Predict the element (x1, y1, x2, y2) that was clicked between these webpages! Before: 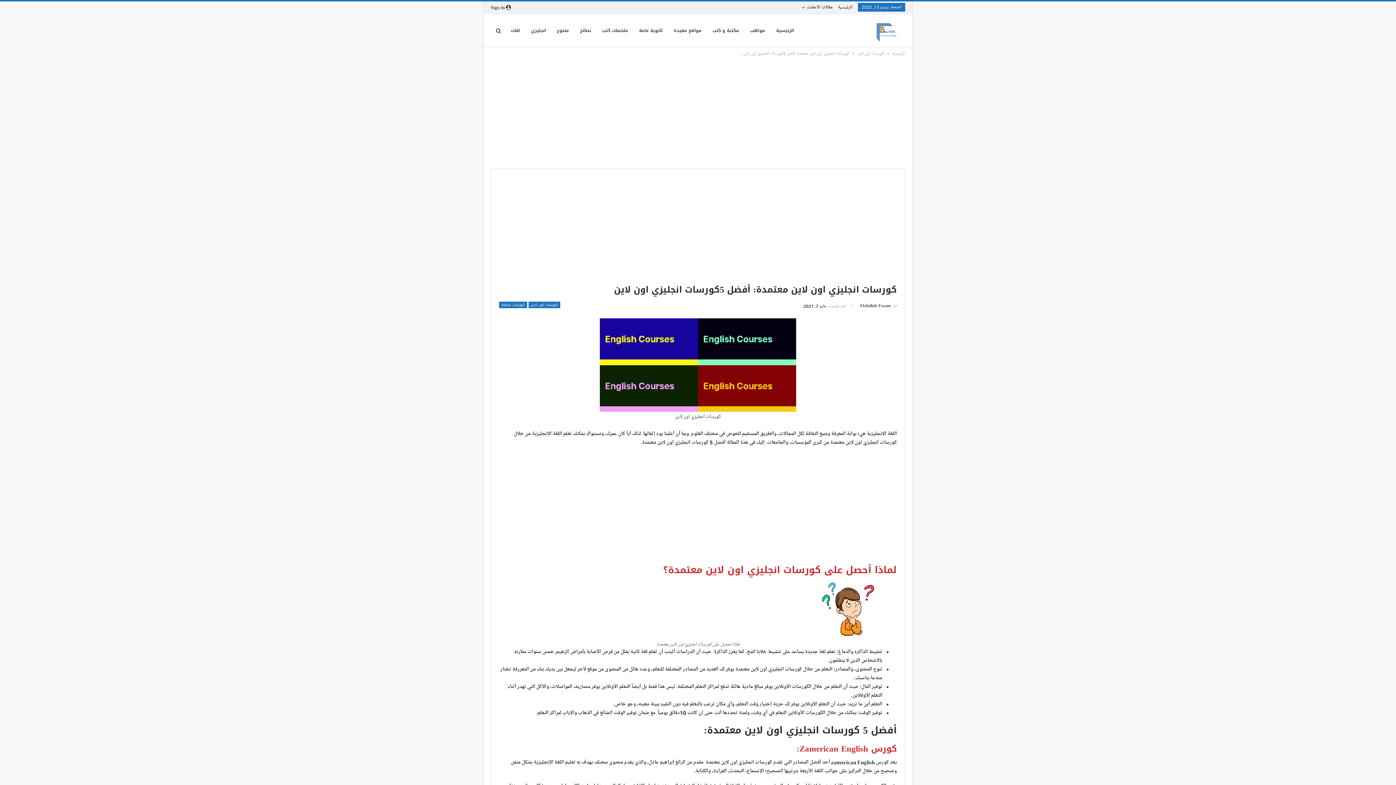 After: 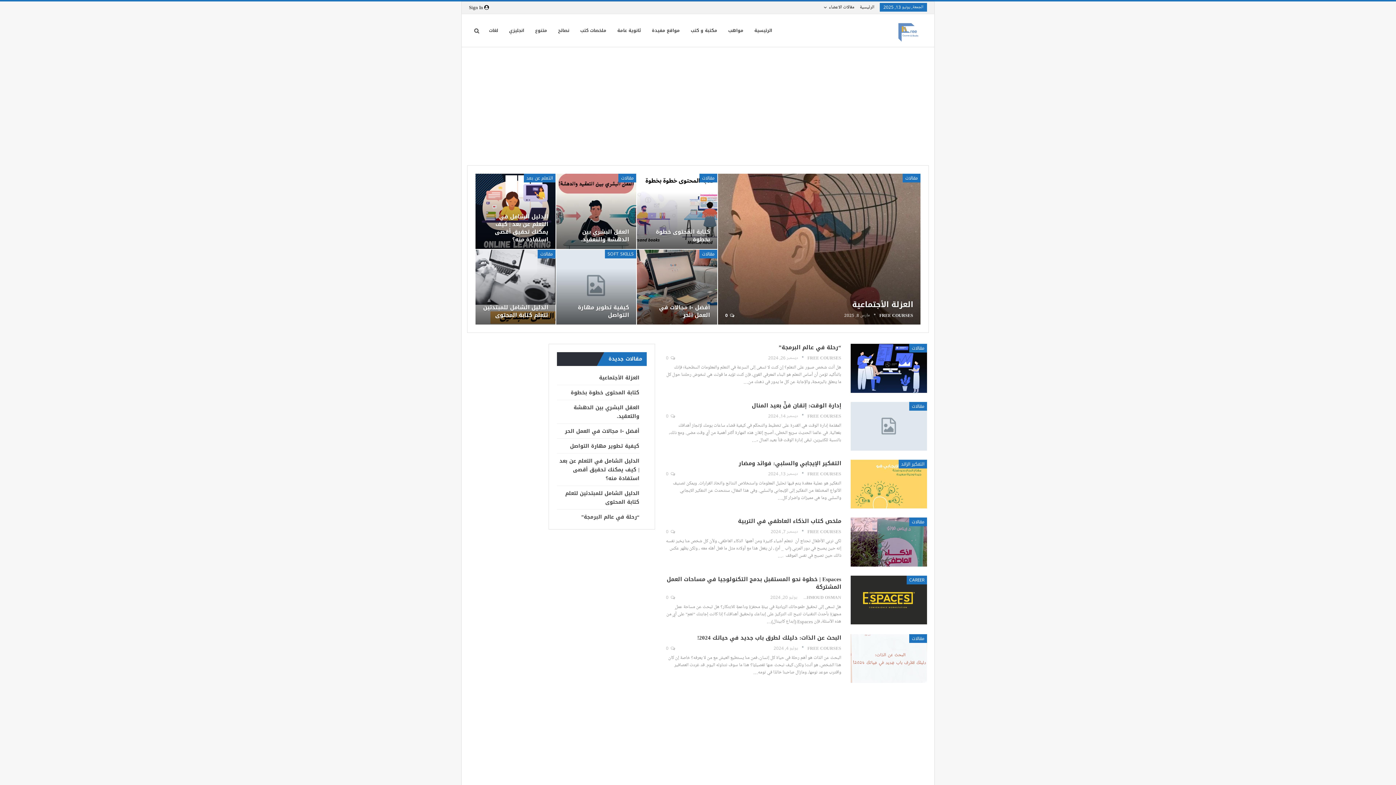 Action: bbox: (838, 4, 852, 10) label: الرئيسية